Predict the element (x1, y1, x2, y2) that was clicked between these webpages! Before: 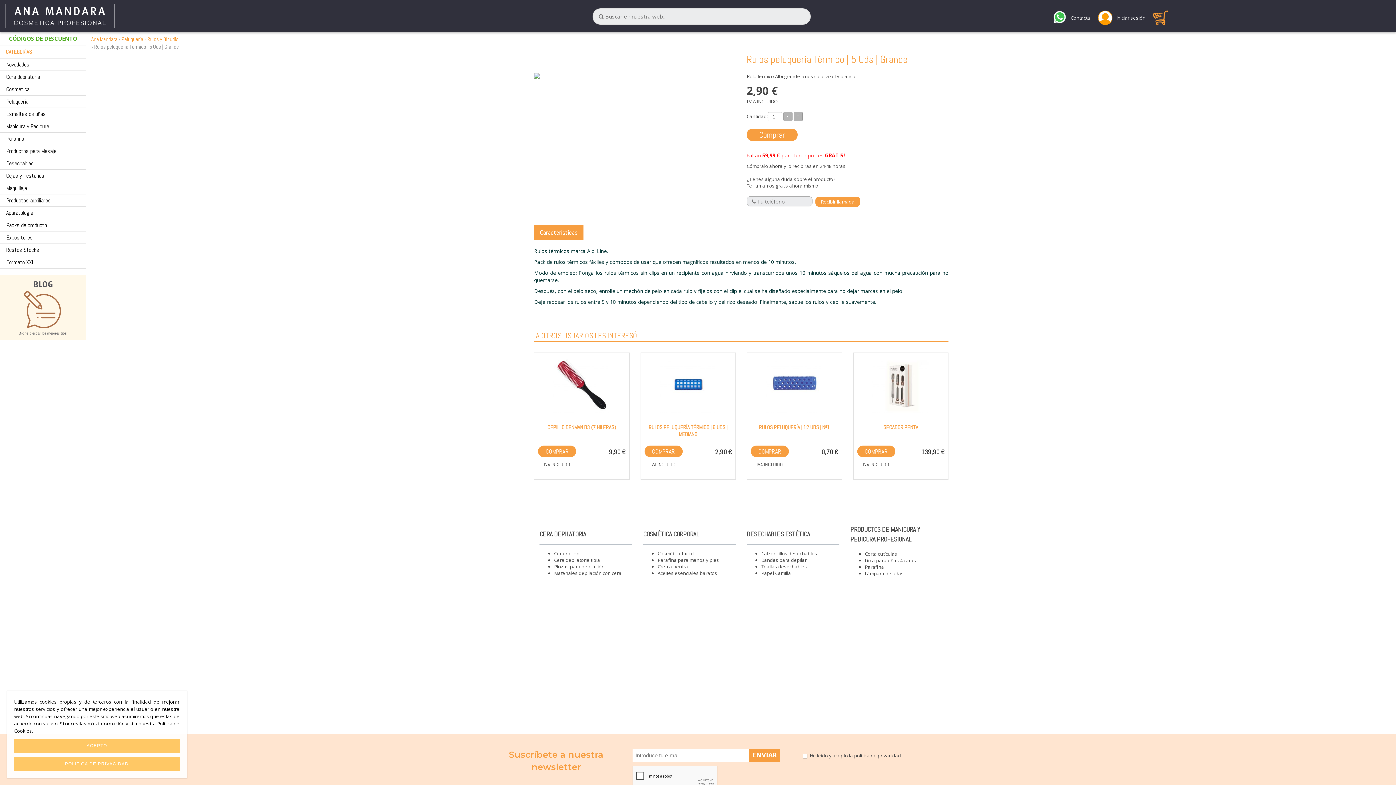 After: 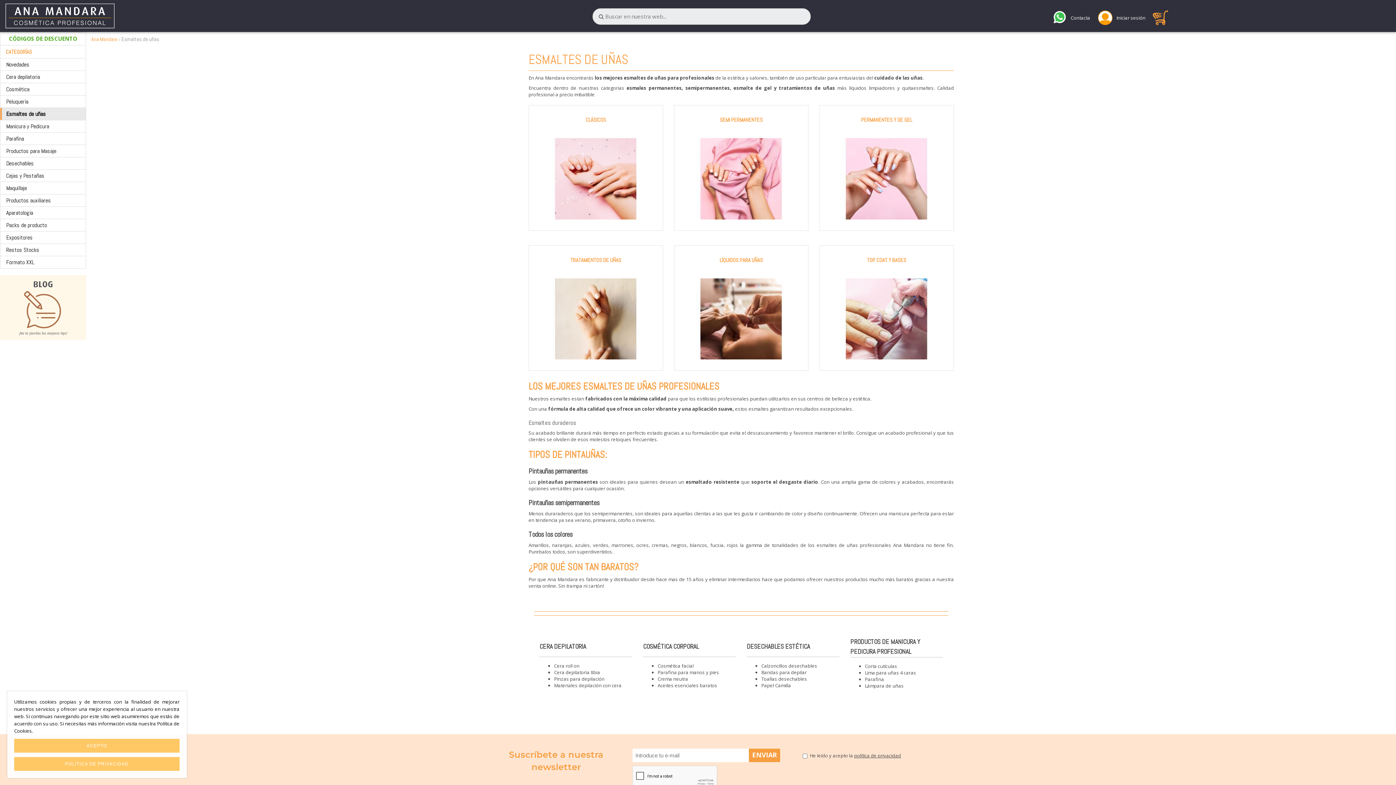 Action: bbox: (0, 108, 85, 120) label: Esmaltes de uñas